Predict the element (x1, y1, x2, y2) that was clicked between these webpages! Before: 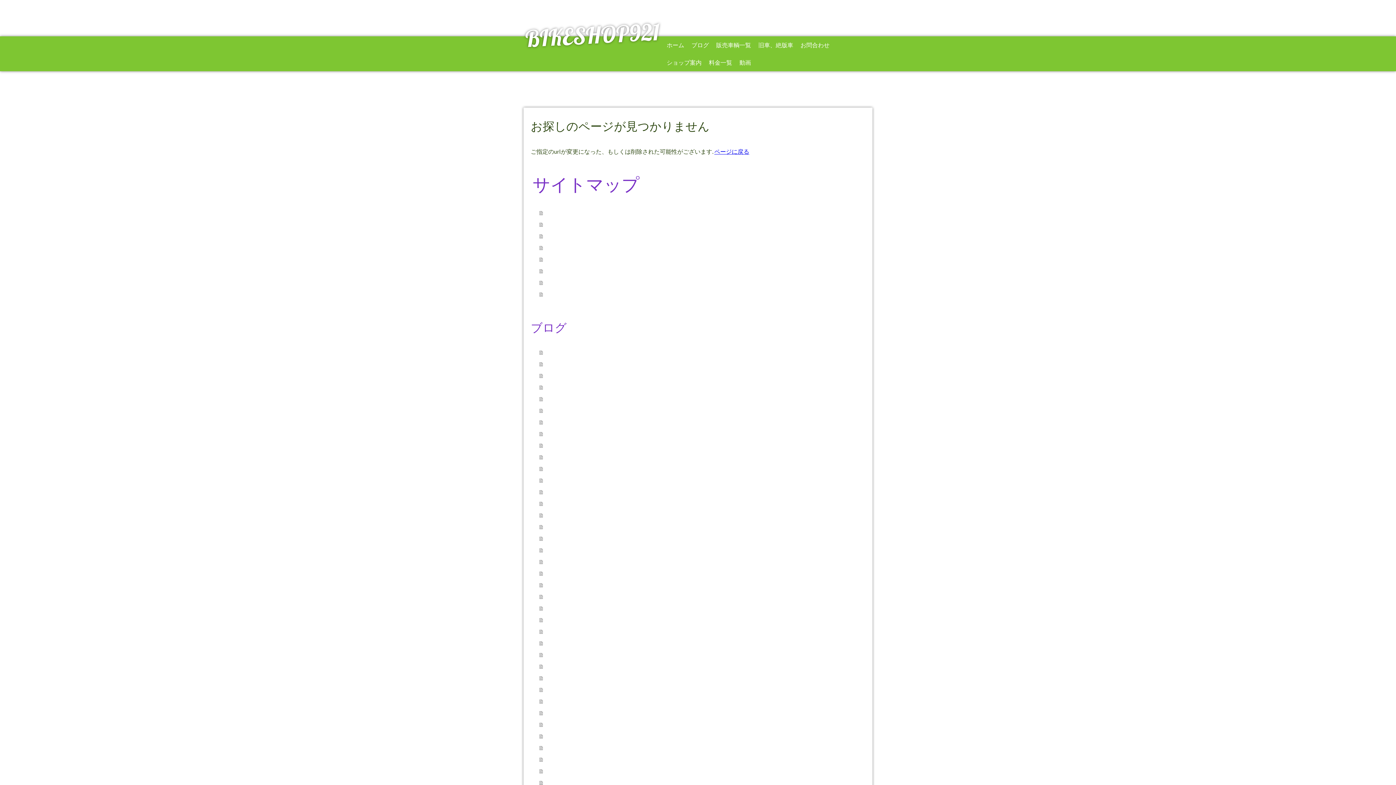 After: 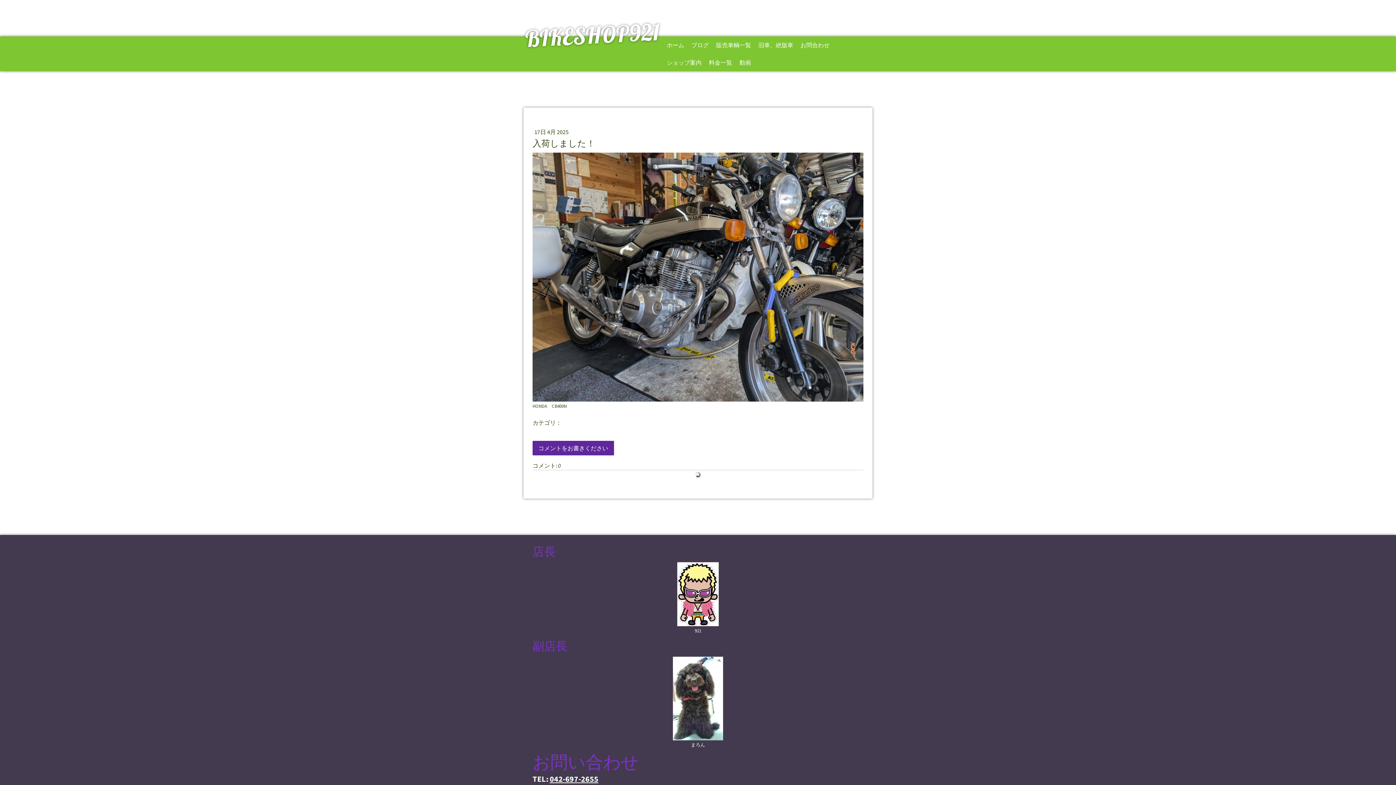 Action: label: 2025年04月17日 - 入荷しました！ bbox: (539, 404, 865, 416)